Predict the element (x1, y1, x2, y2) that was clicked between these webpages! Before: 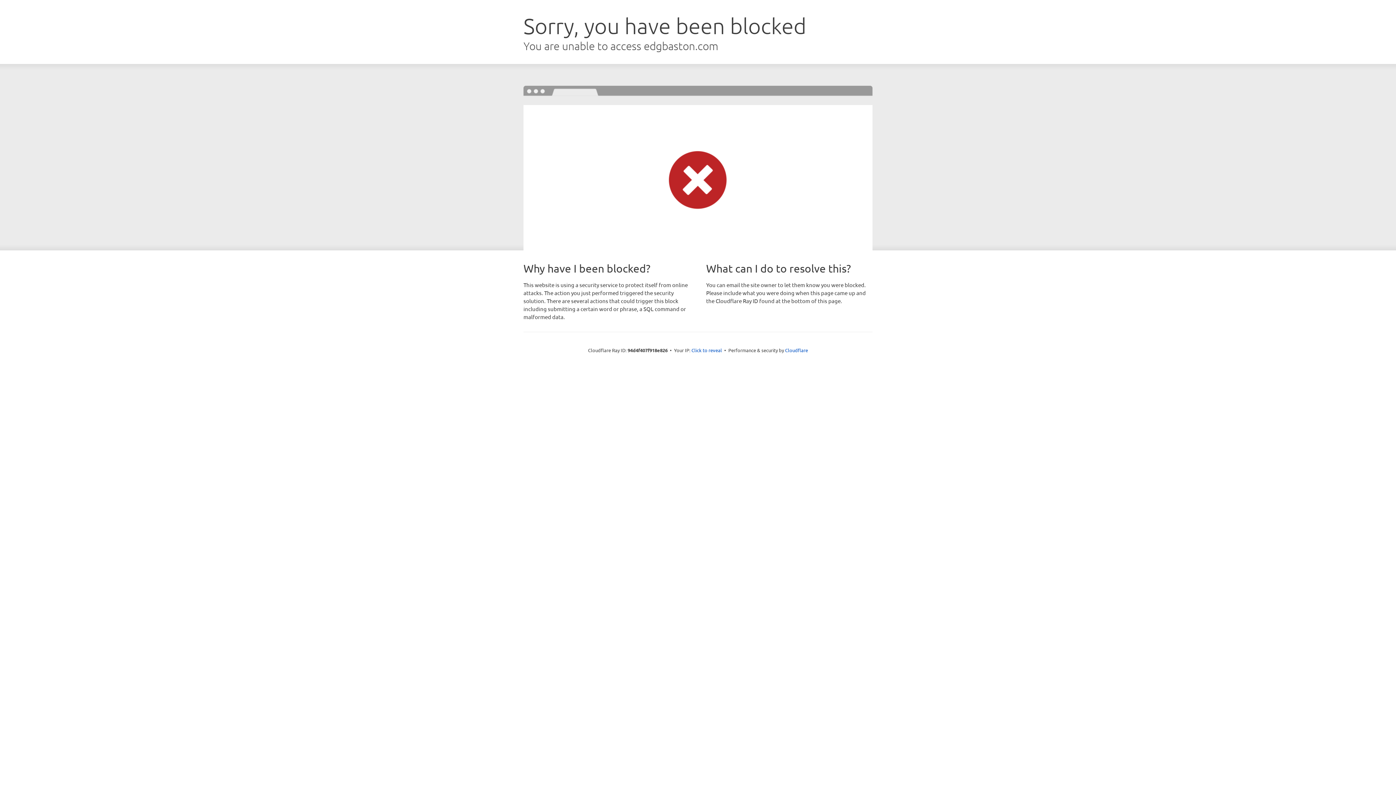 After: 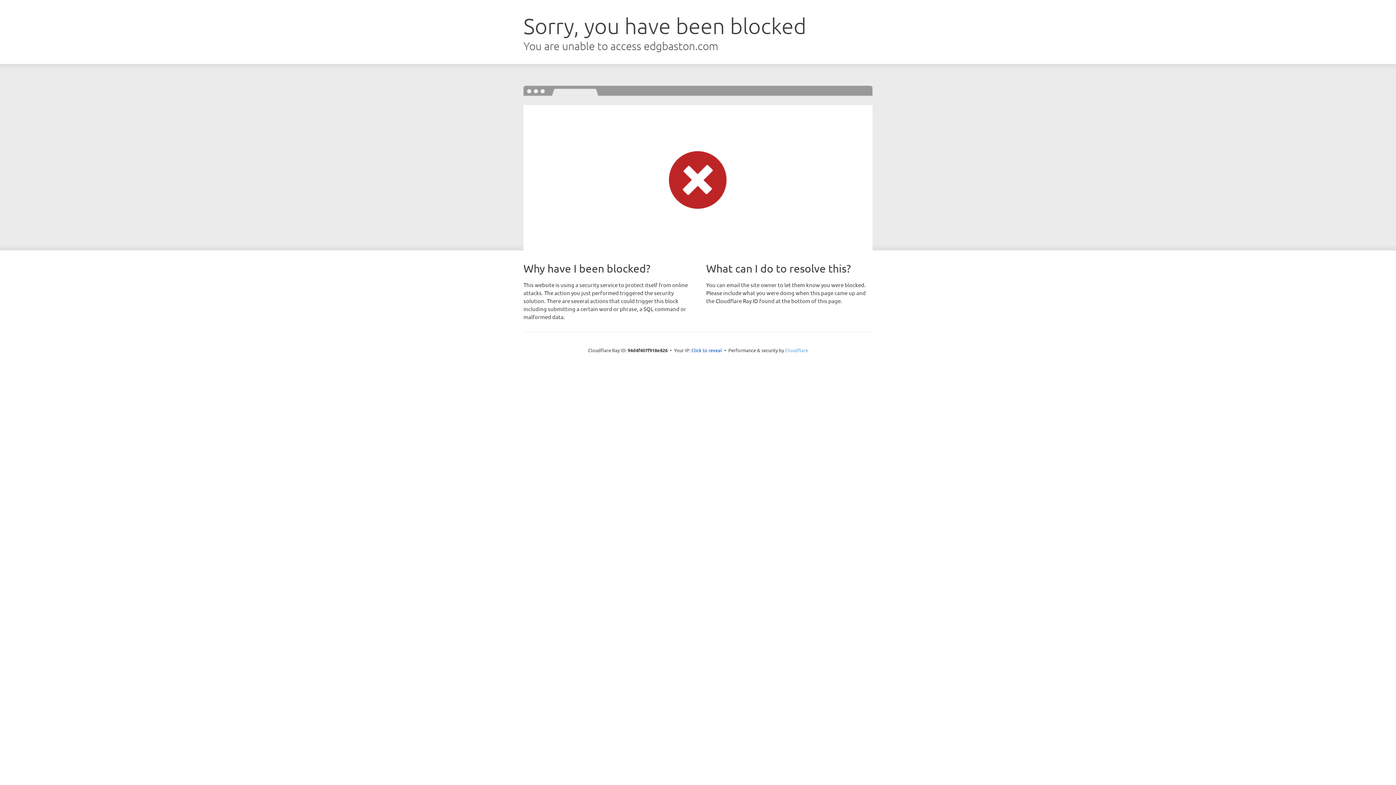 Action: bbox: (785, 347, 808, 353) label: Cloudflare